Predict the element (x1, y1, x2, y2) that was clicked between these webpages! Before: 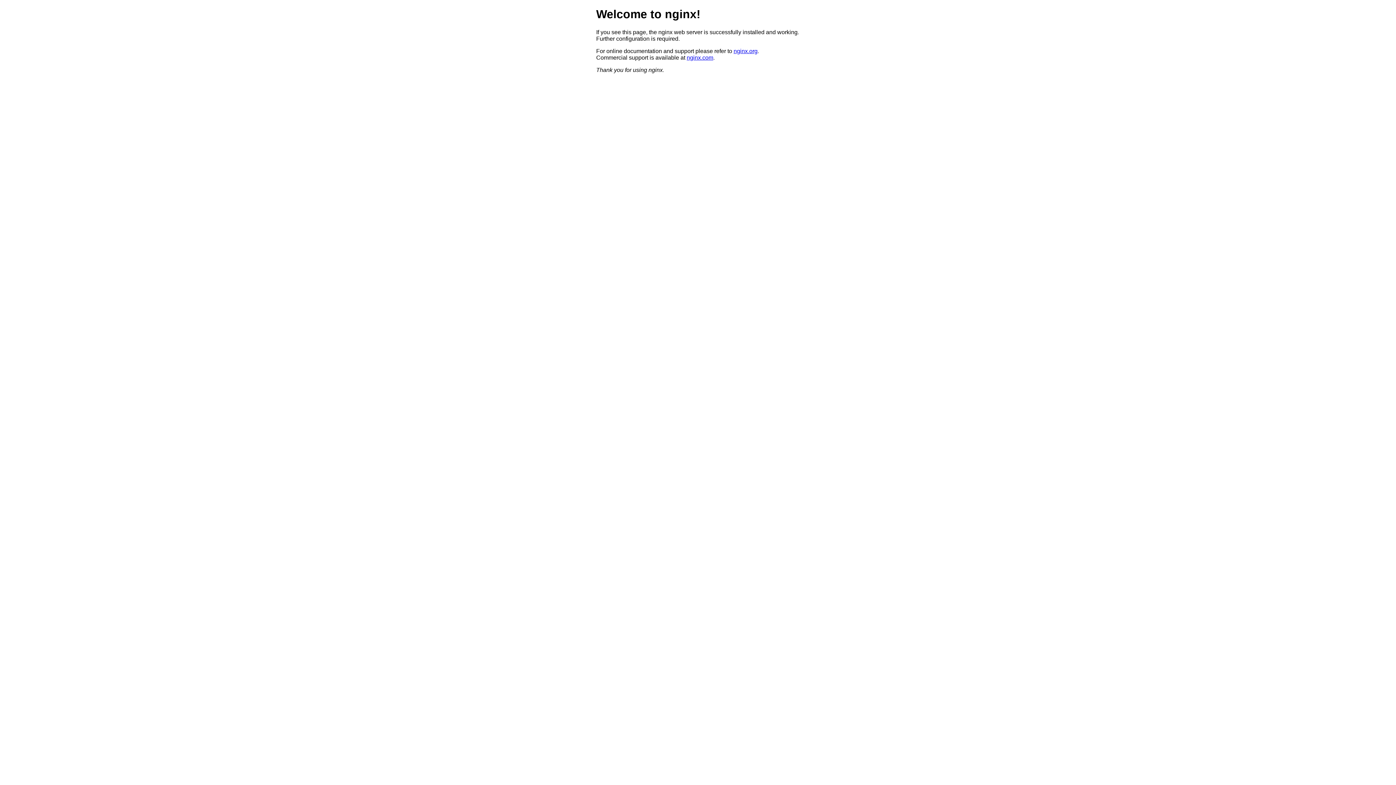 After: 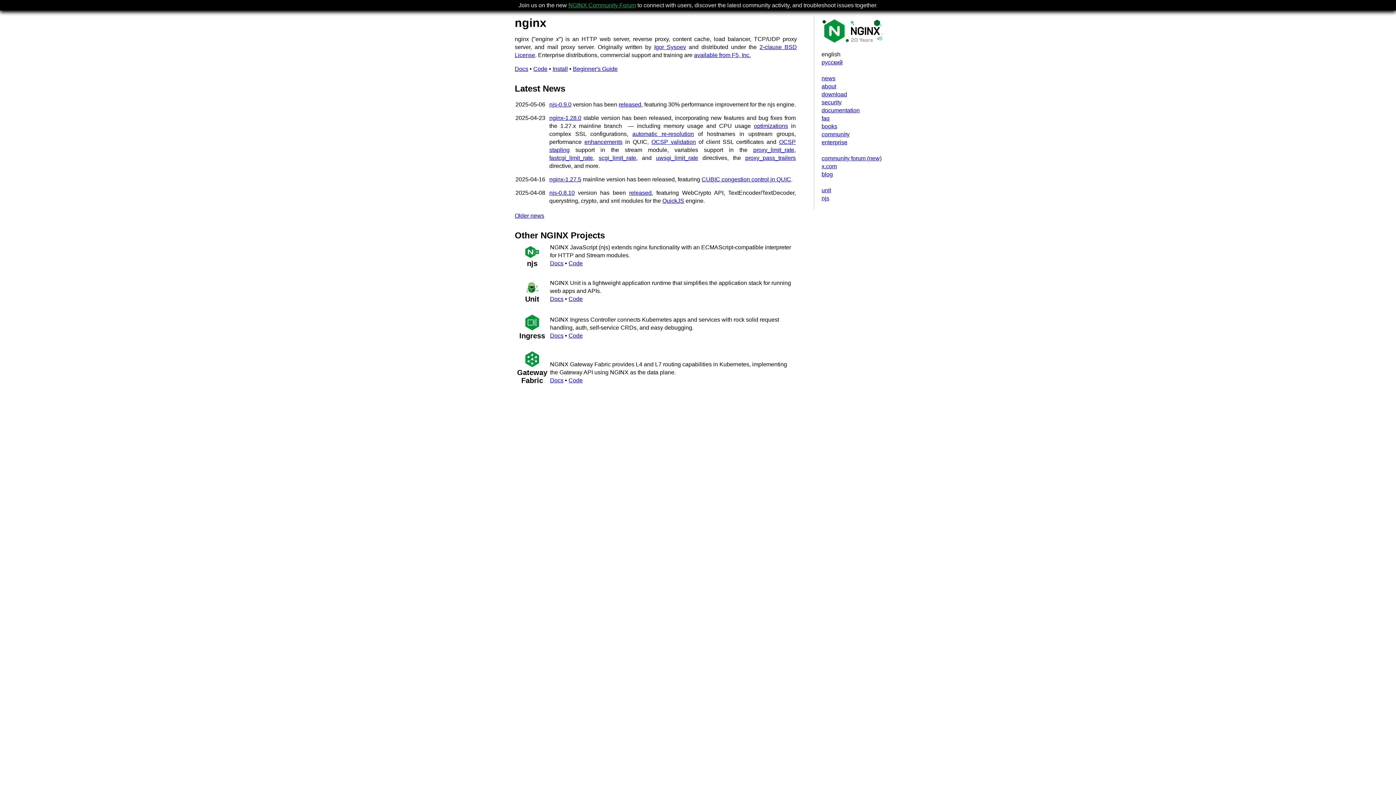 Action: bbox: (733, 47, 757, 54) label: nginx.org